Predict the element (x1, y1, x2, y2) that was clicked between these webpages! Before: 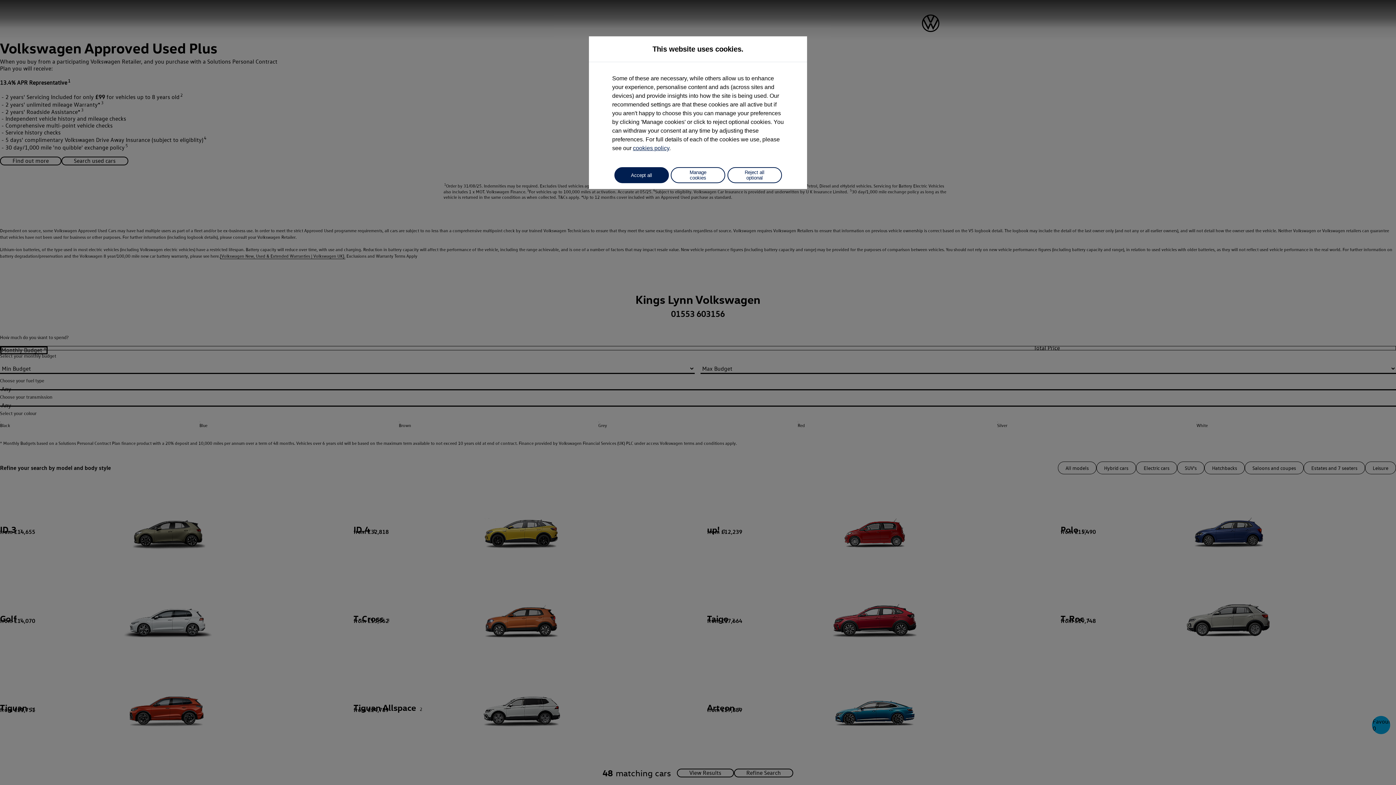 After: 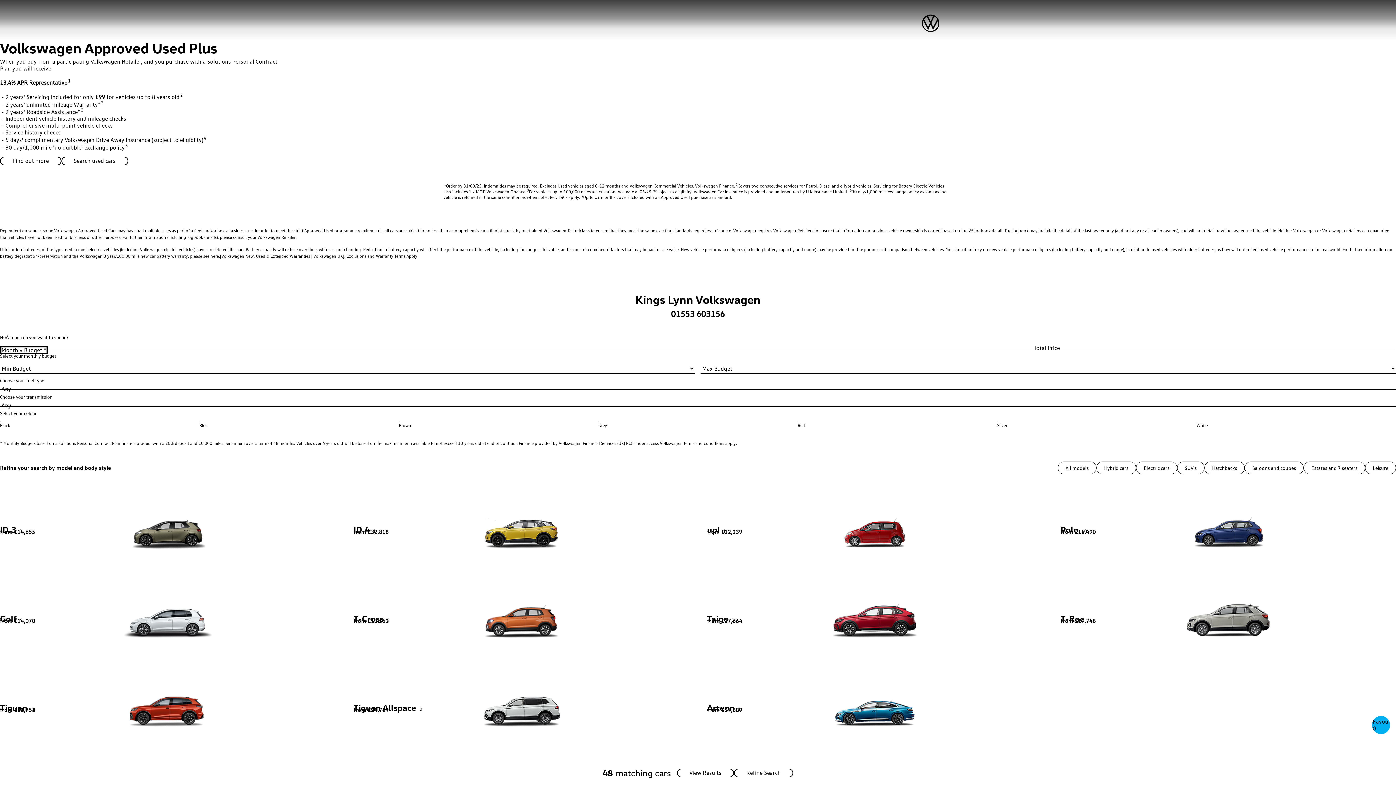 Action: bbox: (727, 167, 782, 183) label: Reject all optional